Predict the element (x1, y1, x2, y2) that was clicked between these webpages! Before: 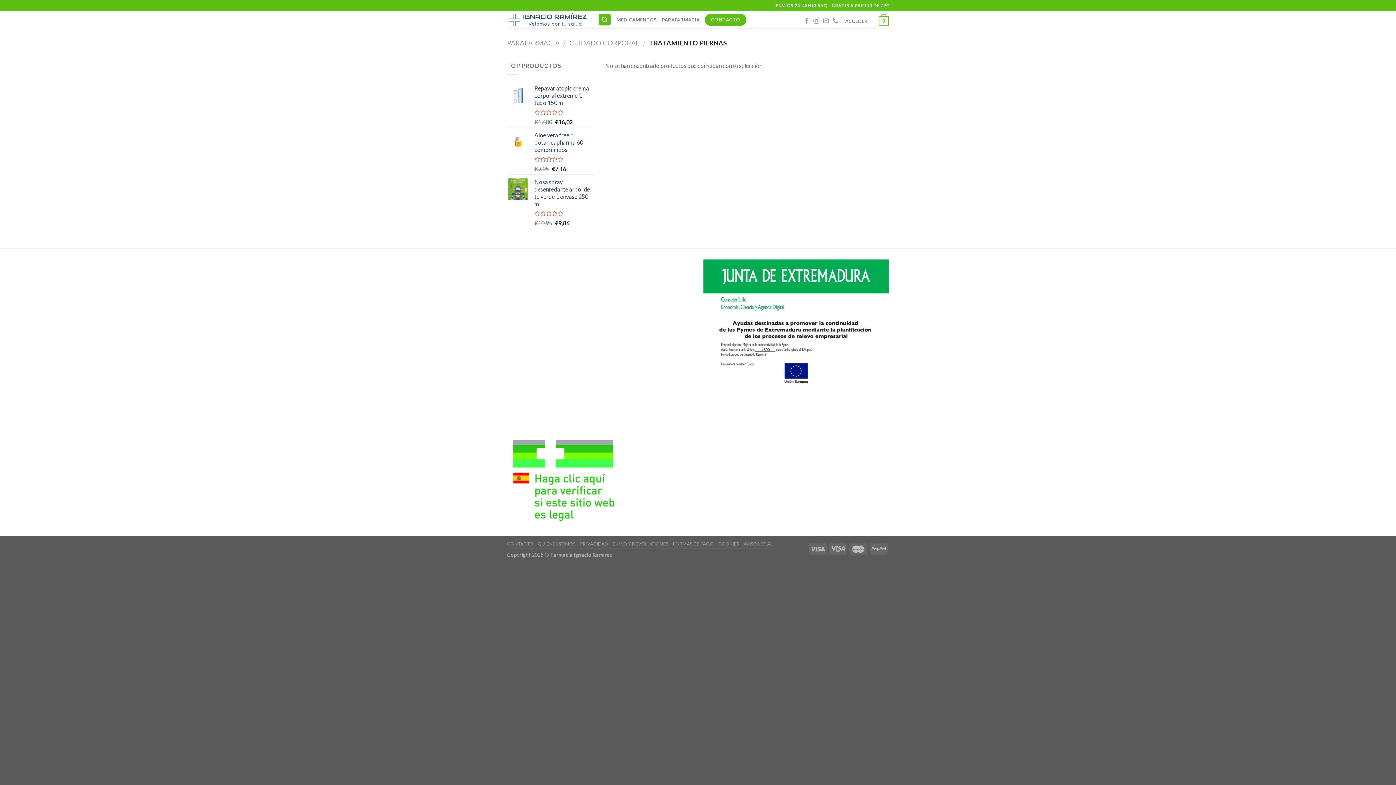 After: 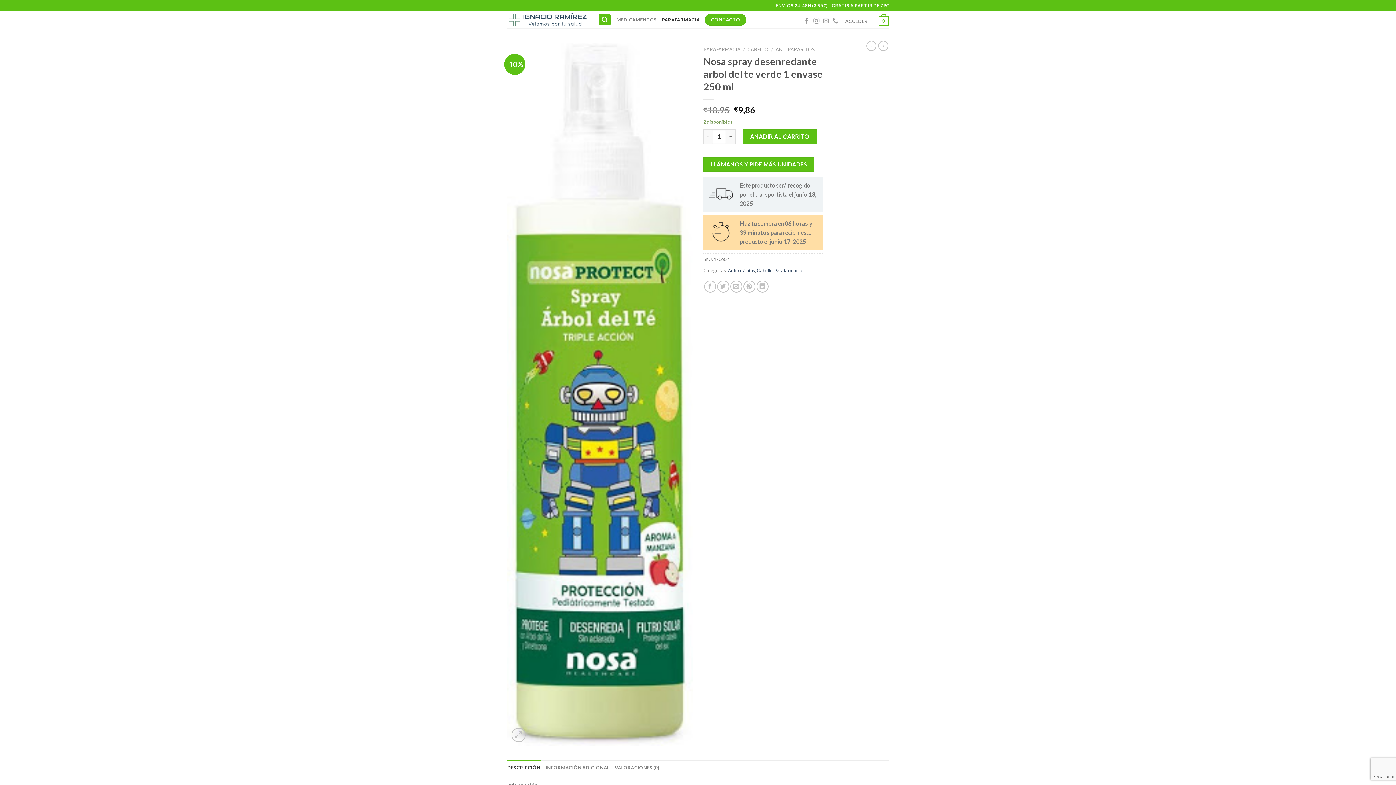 Action: bbox: (534, 178, 594, 207) label: Nosa spray desenredante arbol del te verde 1 envase 250 ml